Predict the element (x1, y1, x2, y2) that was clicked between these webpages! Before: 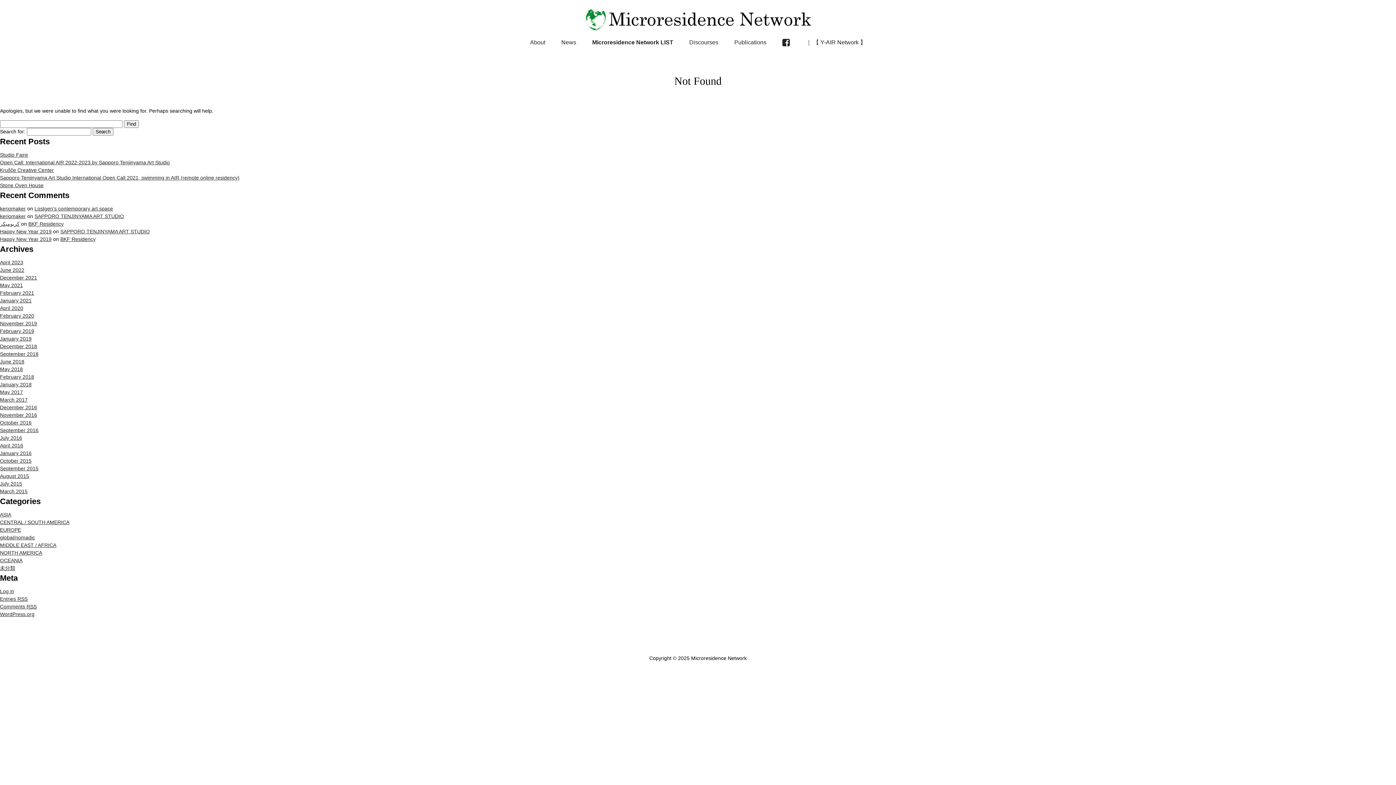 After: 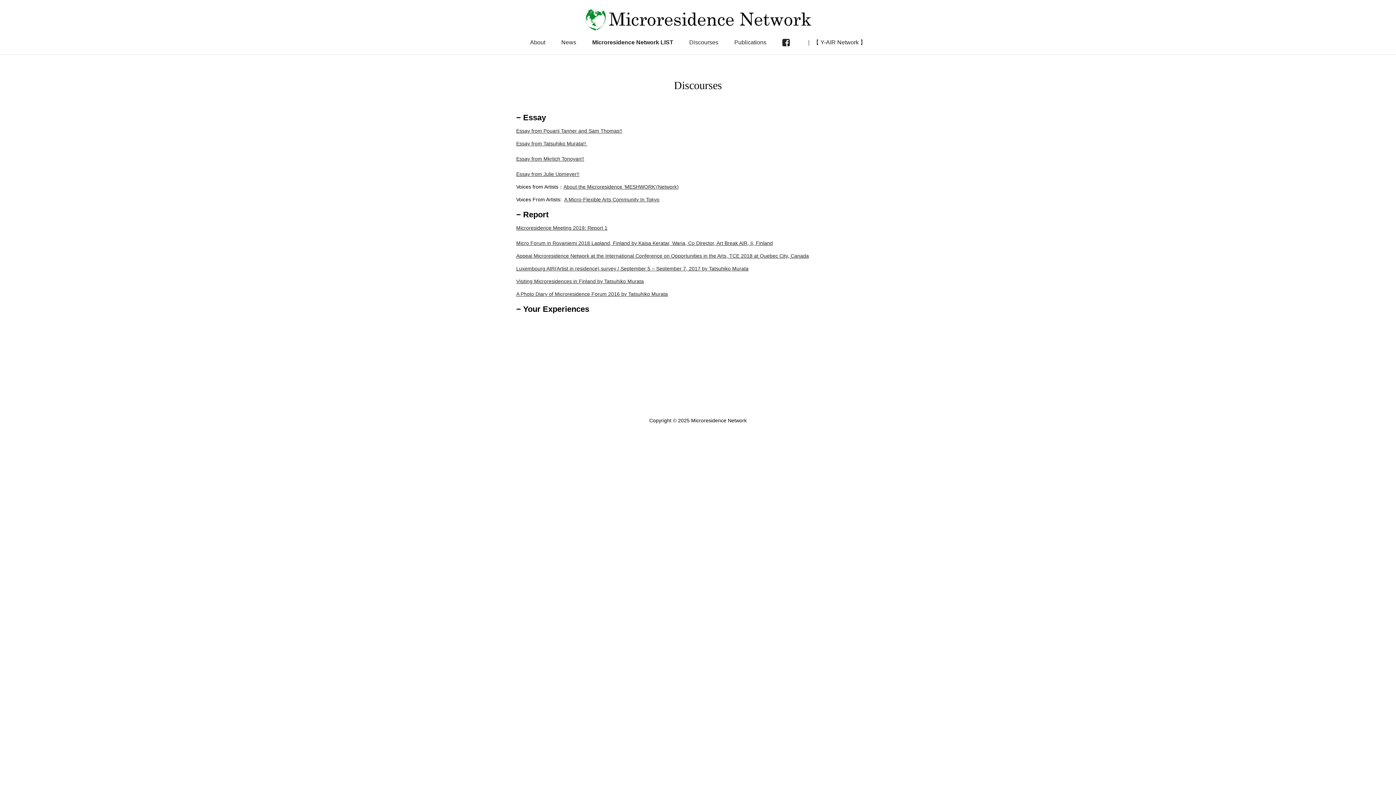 Action: label: Discourses bbox: (682, 37, 725, 47)